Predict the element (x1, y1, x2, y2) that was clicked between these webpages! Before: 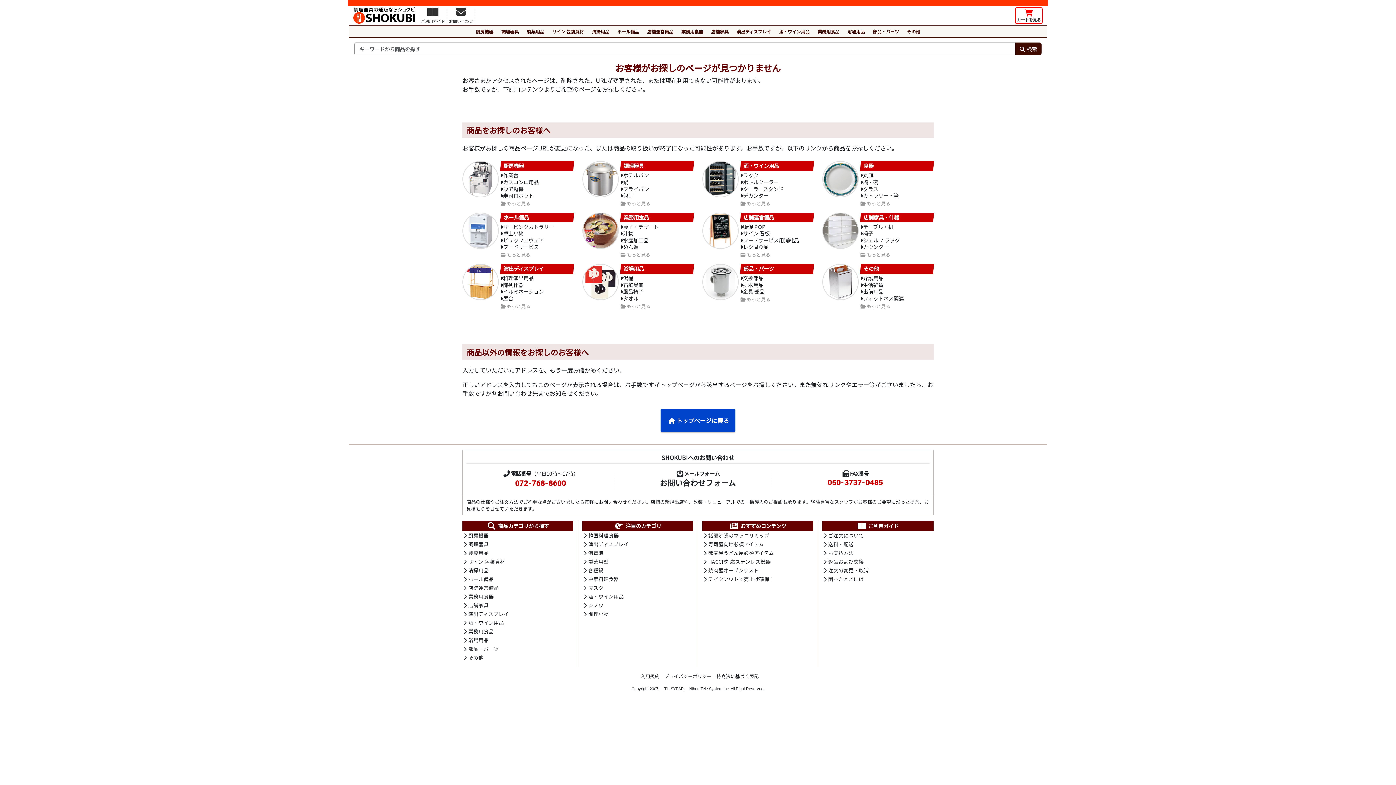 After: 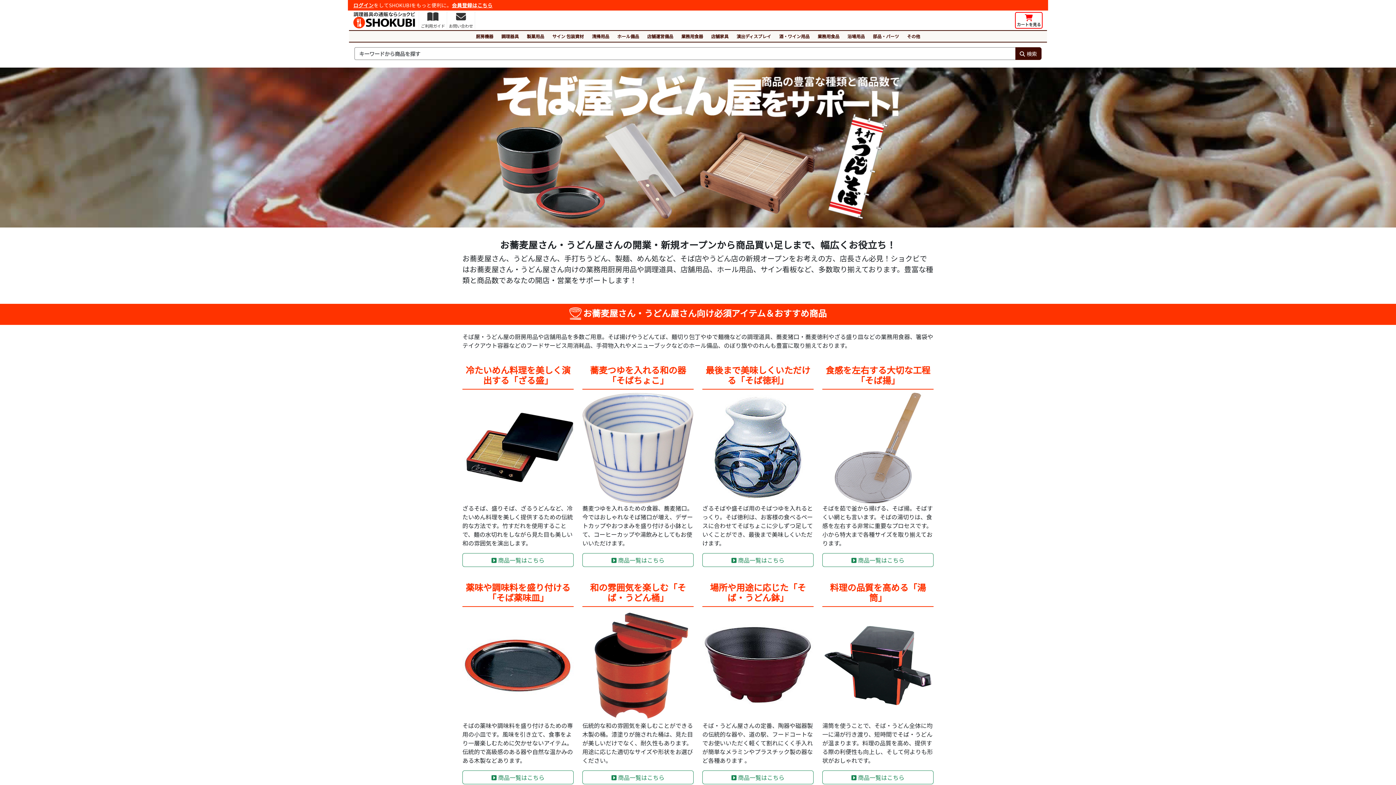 Action: bbox: (703, 549, 774, 556) label: 蕎麦屋うどん屋必須アイテム